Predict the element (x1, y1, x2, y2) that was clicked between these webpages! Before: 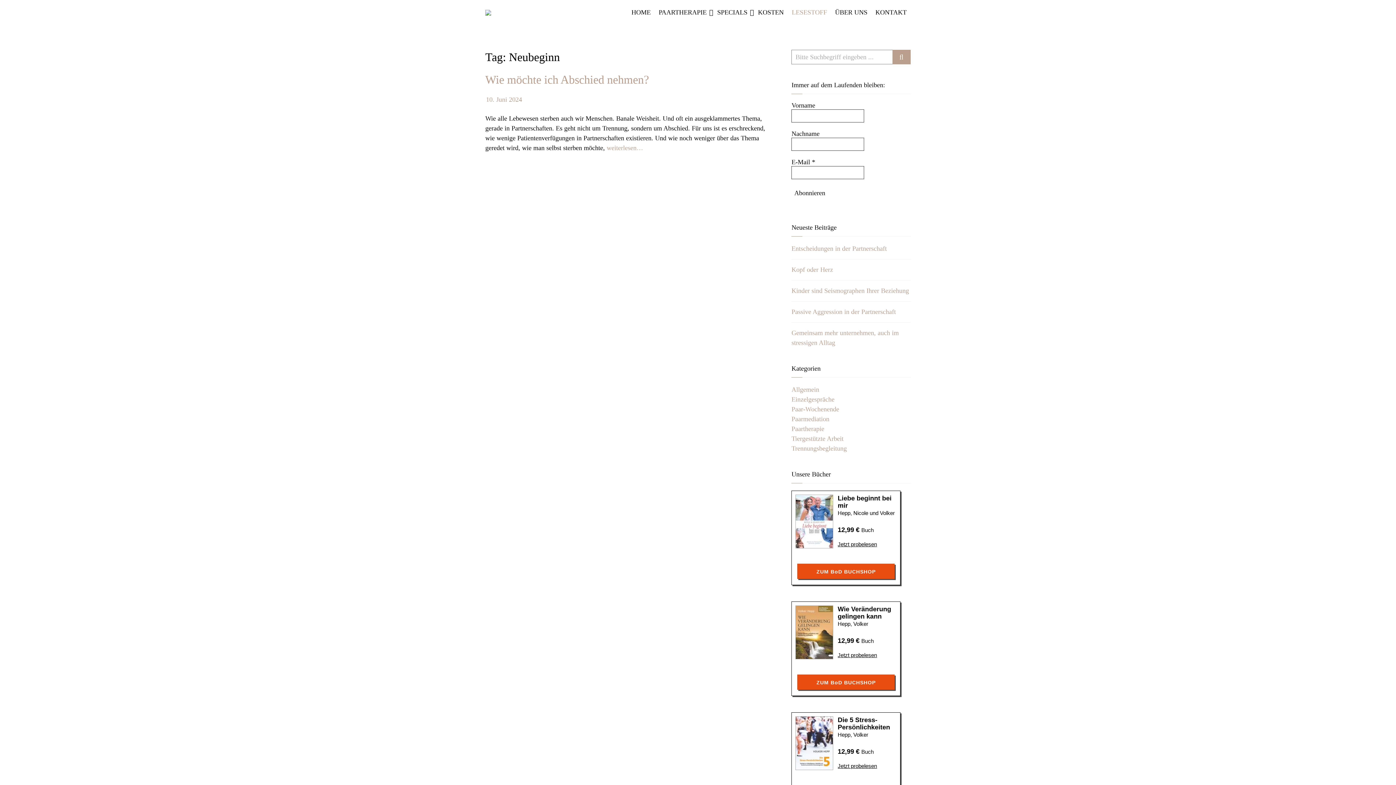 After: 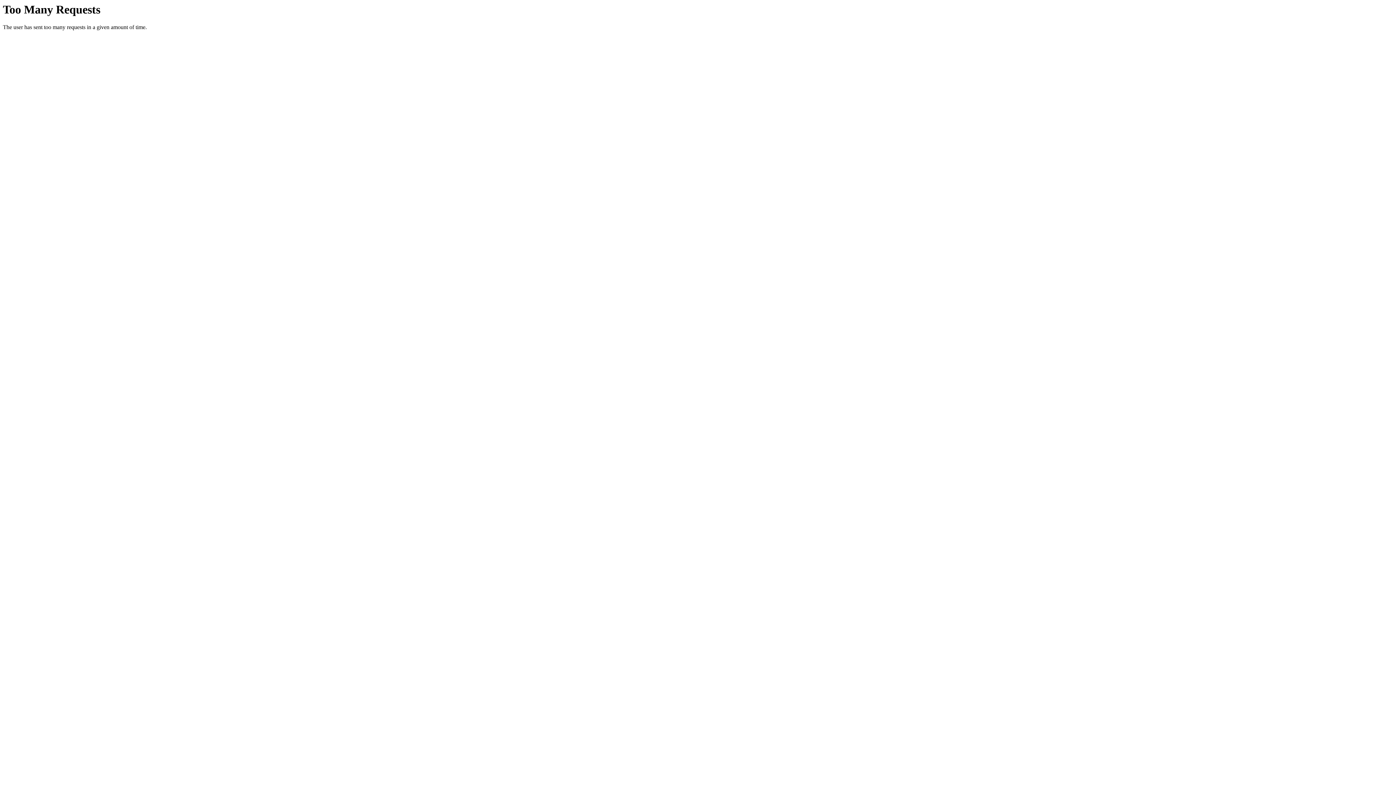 Action: bbox: (892, 49, 910, 64)